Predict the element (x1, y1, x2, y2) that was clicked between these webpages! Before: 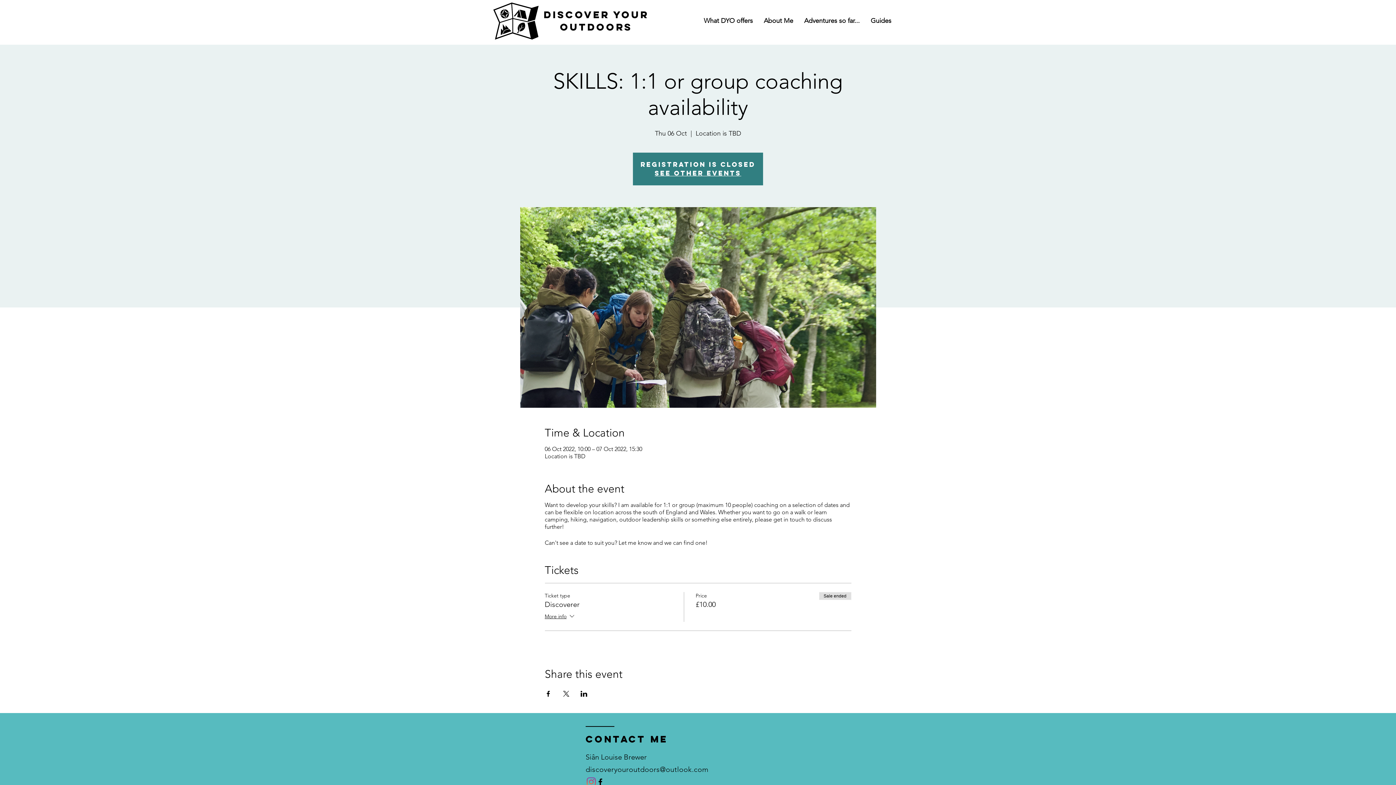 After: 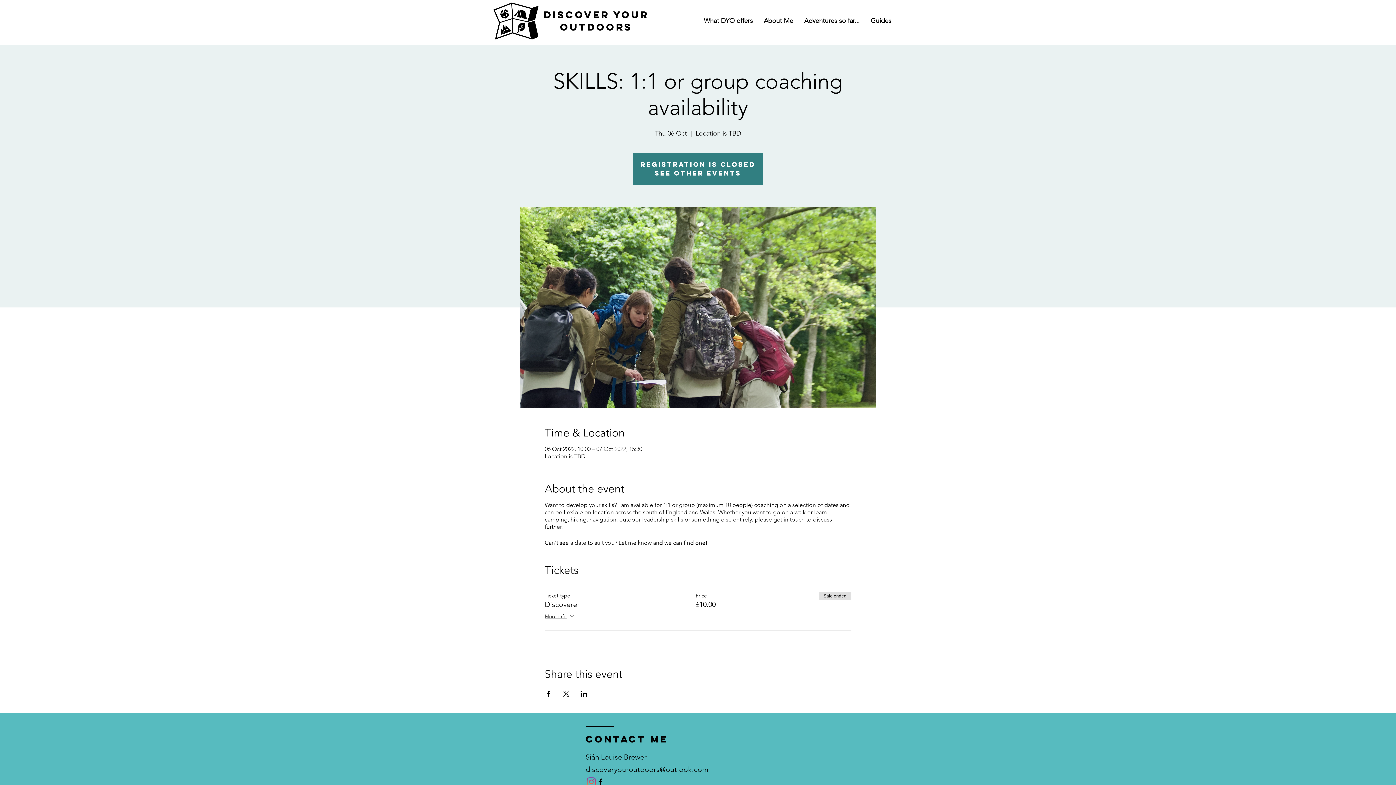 Action: label: discoveryouroutdoors@outlook.com bbox: (585, 765, 708, 774)